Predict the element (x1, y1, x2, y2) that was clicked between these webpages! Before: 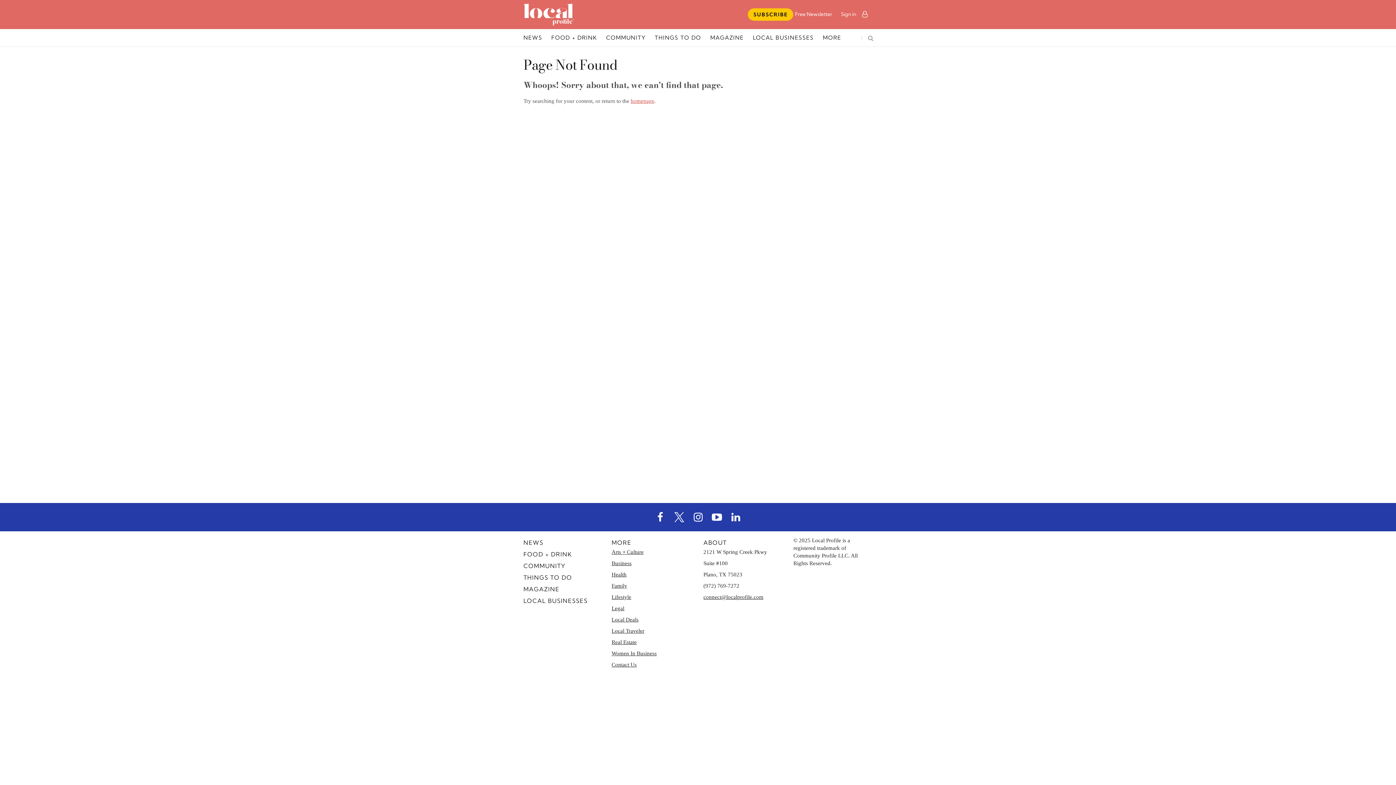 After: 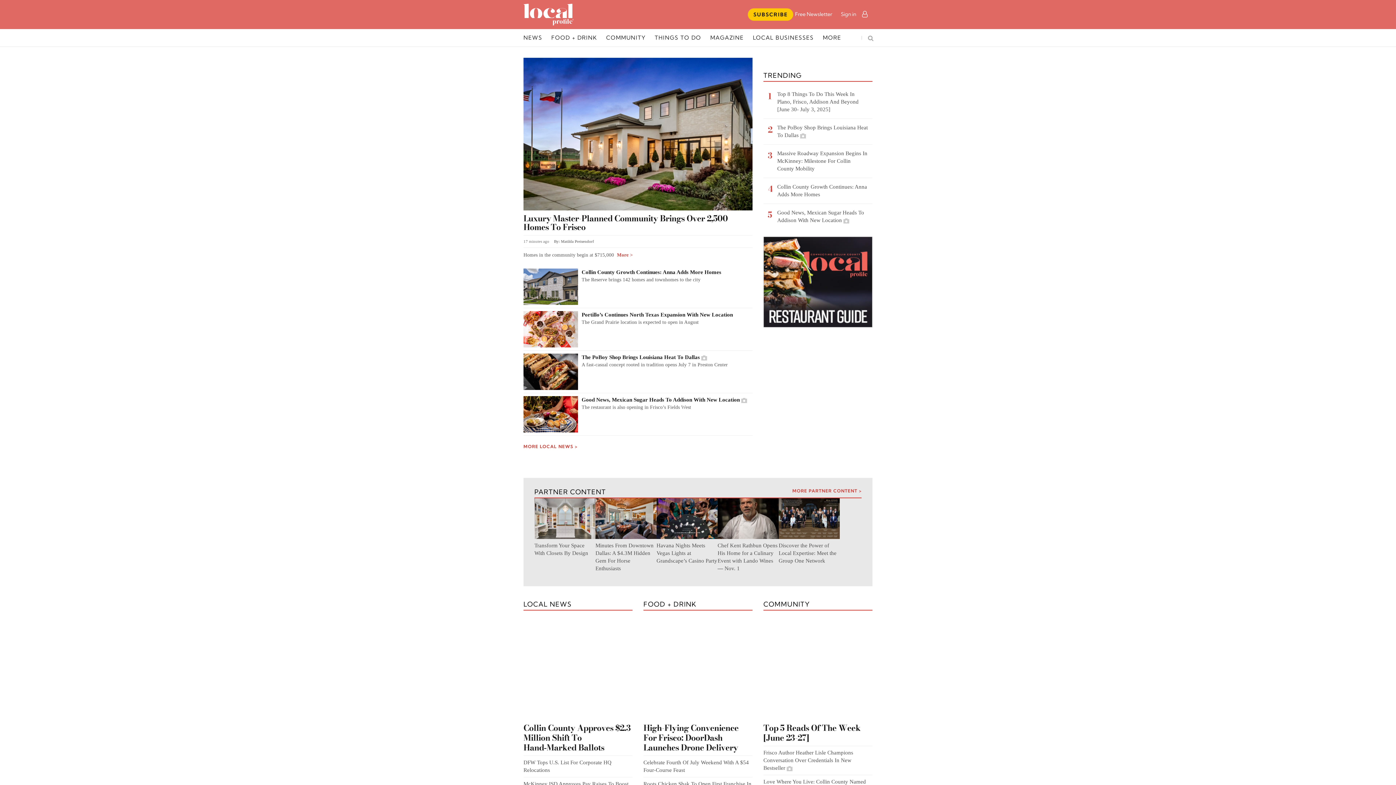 Action: bbox: (523, 3, 573, 25)